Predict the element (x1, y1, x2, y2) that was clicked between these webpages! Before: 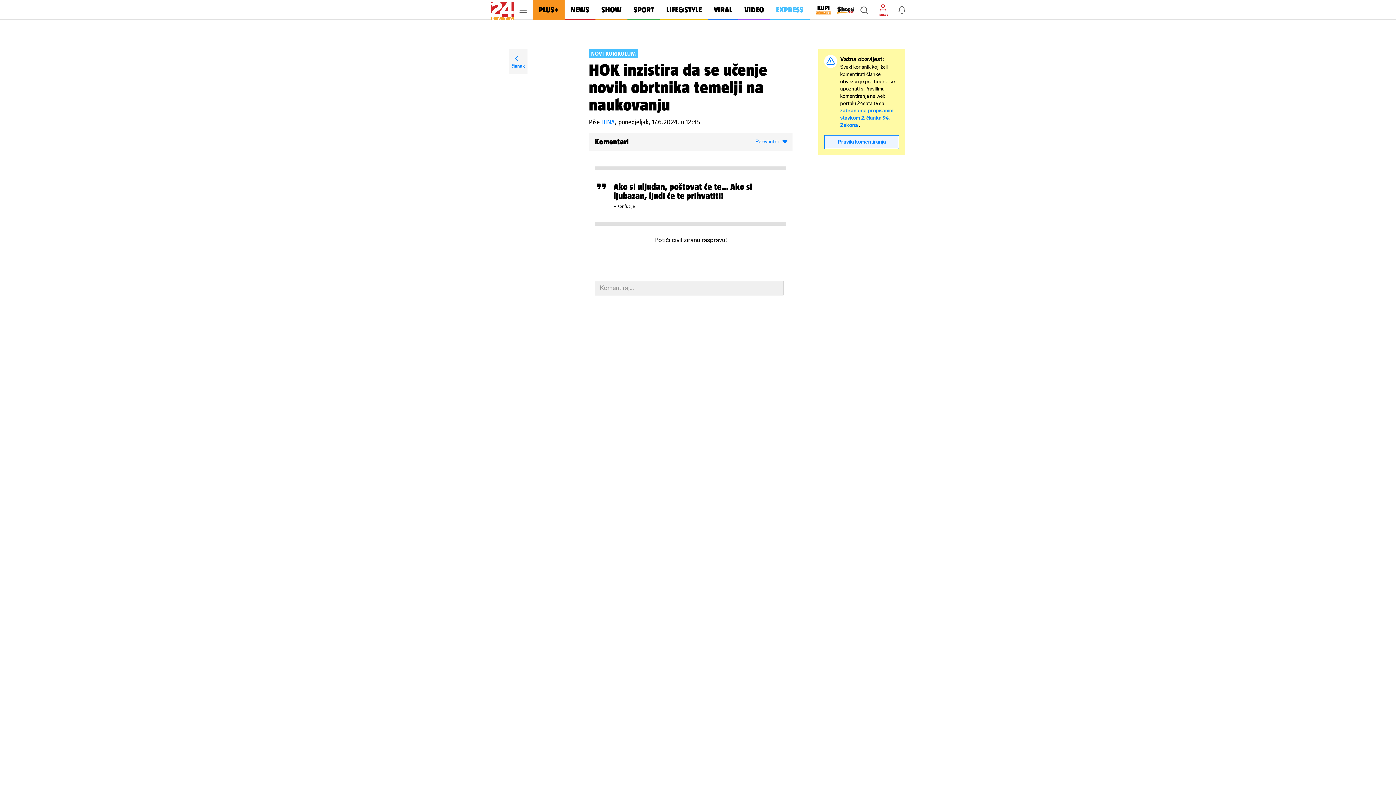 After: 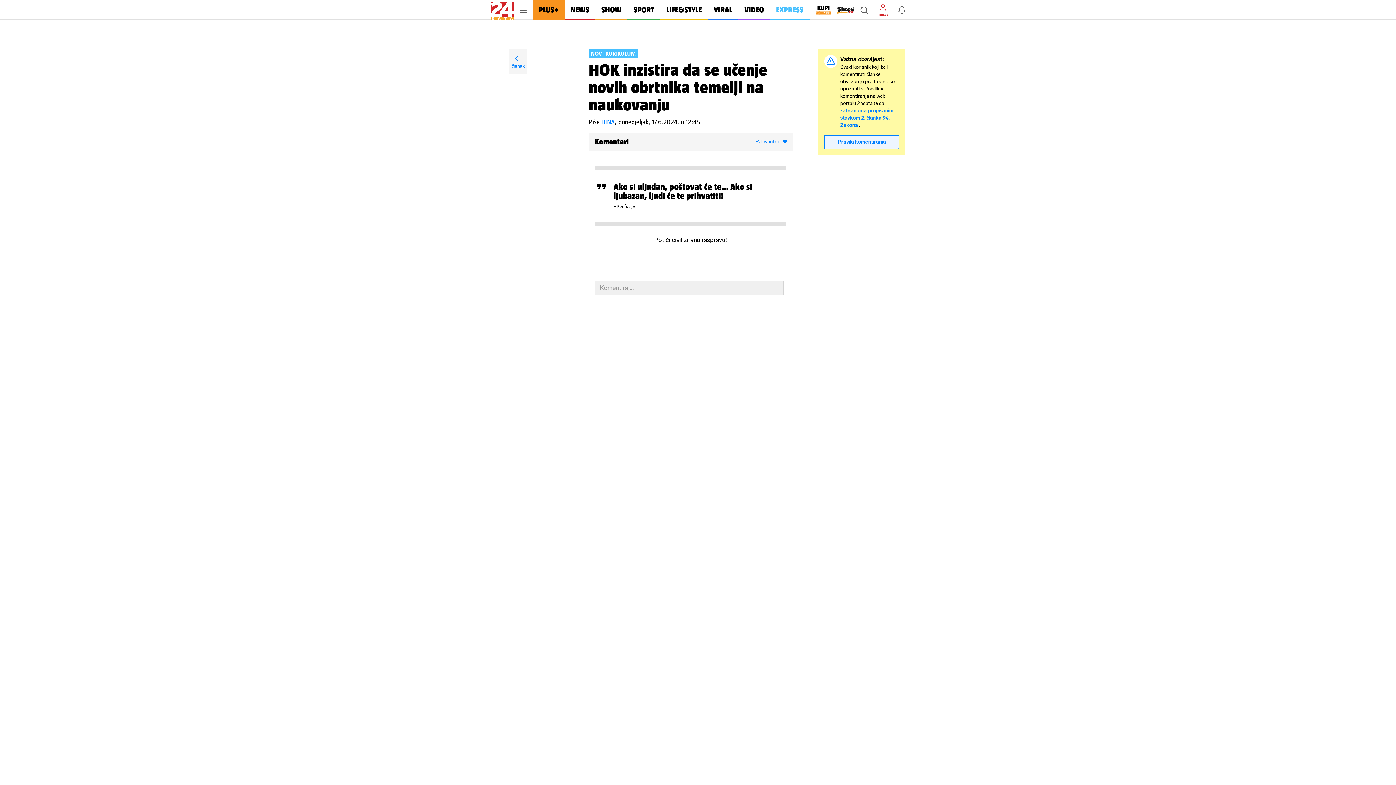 Action: bbox: (809, 1, 831, 18)